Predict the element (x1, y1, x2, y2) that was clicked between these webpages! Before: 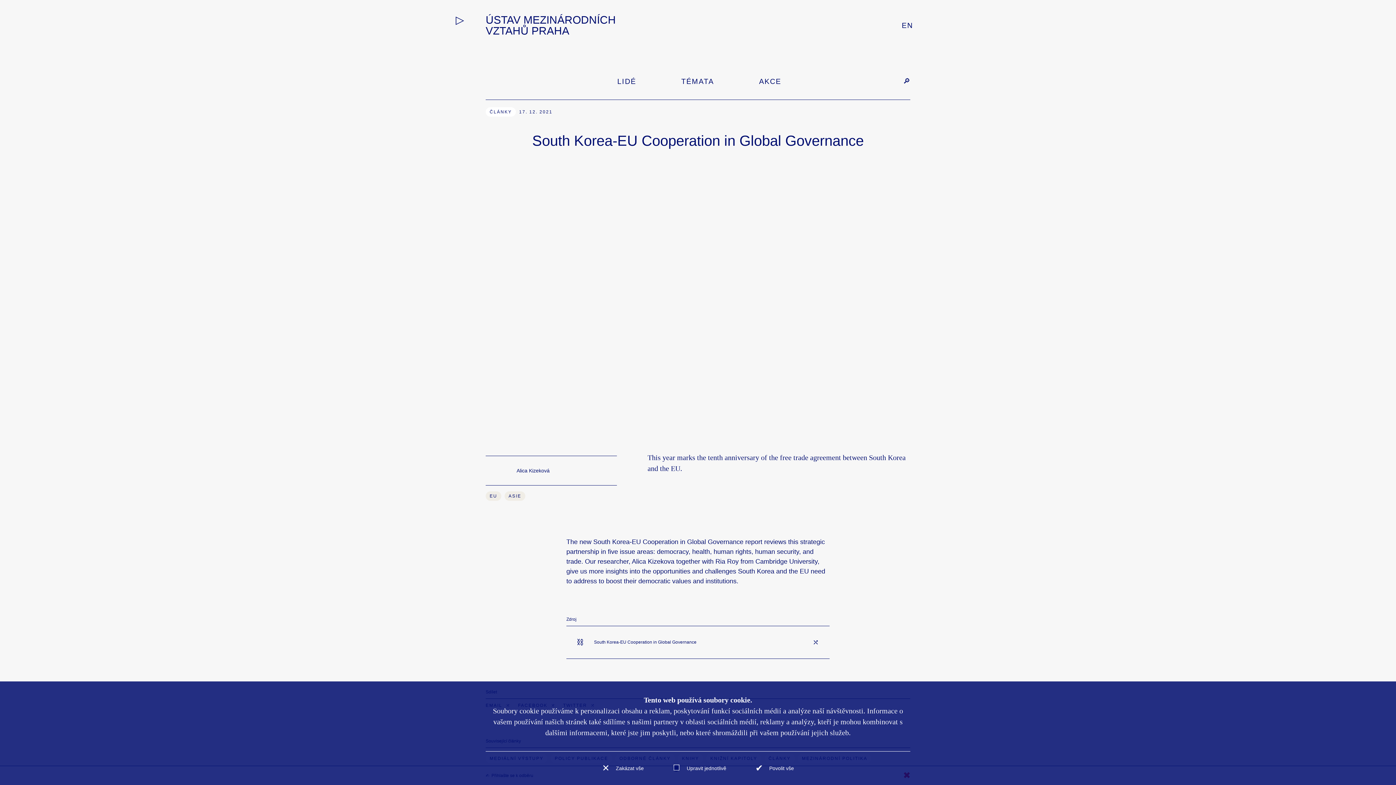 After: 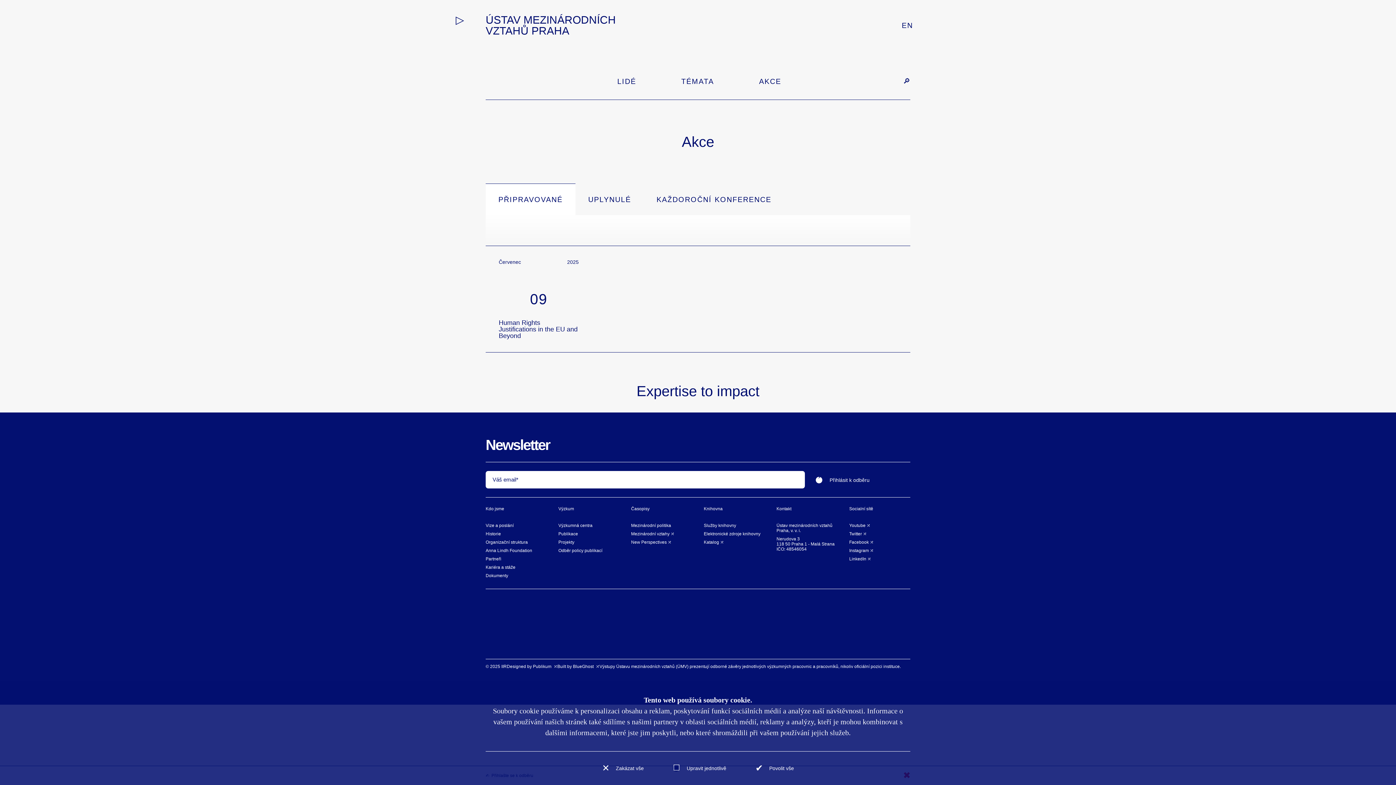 Action: bbox: (759, 77, 781, 85) label: AKCE